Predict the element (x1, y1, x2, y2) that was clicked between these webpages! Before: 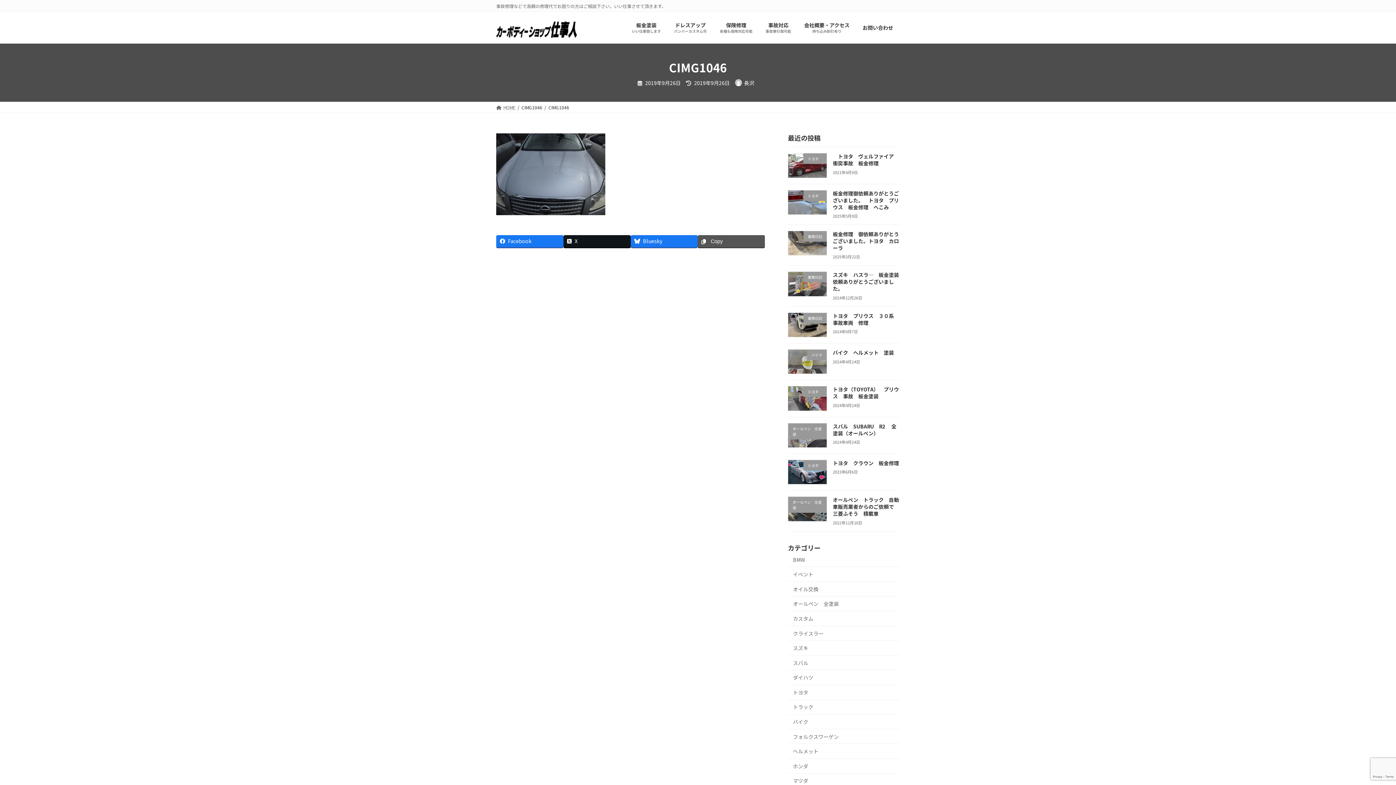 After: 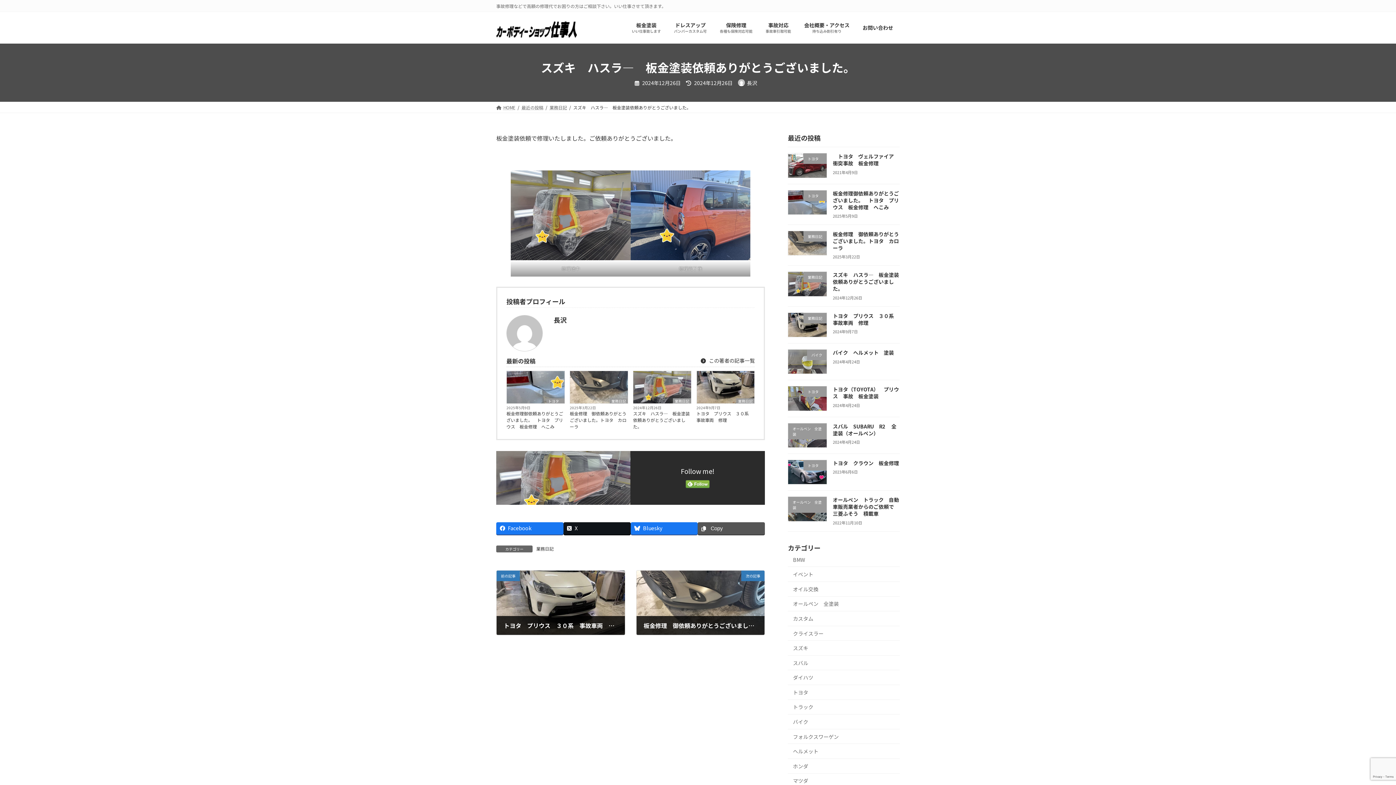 Action: bbox: (833, 271, 899, 292) label: スズキ　ハスラ―　板金塗装依頼ありがとうございました。